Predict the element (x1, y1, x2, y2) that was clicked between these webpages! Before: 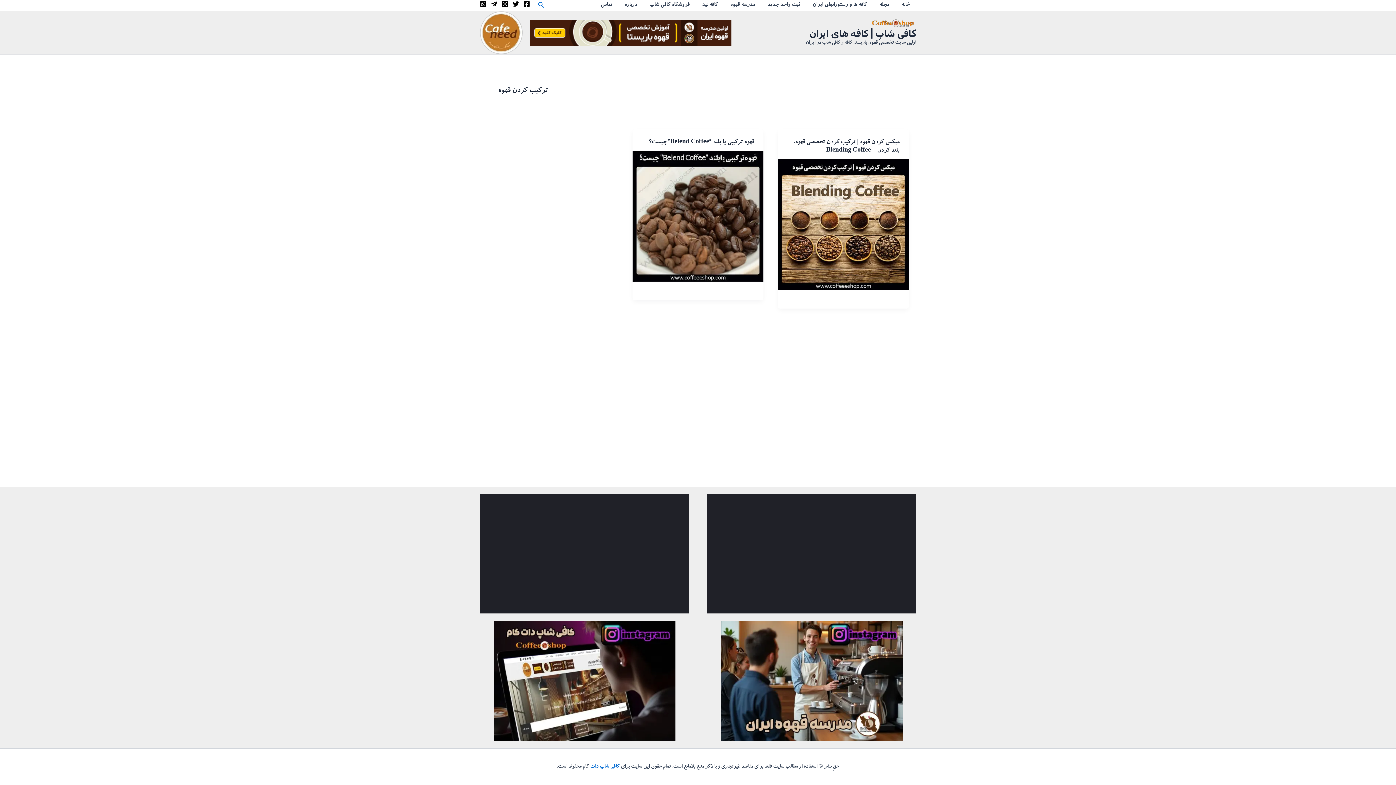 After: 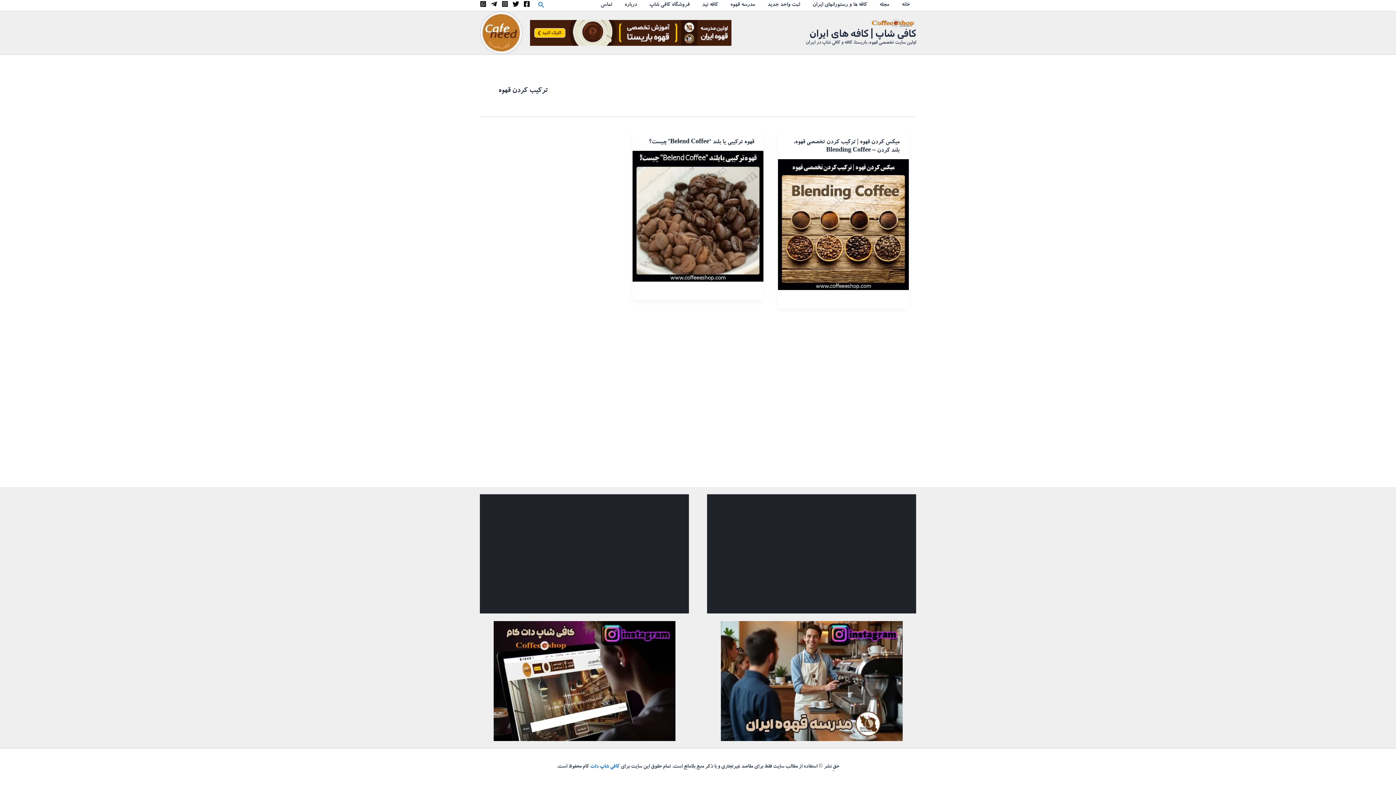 Action: bbox: (480, 31, 522, 36)